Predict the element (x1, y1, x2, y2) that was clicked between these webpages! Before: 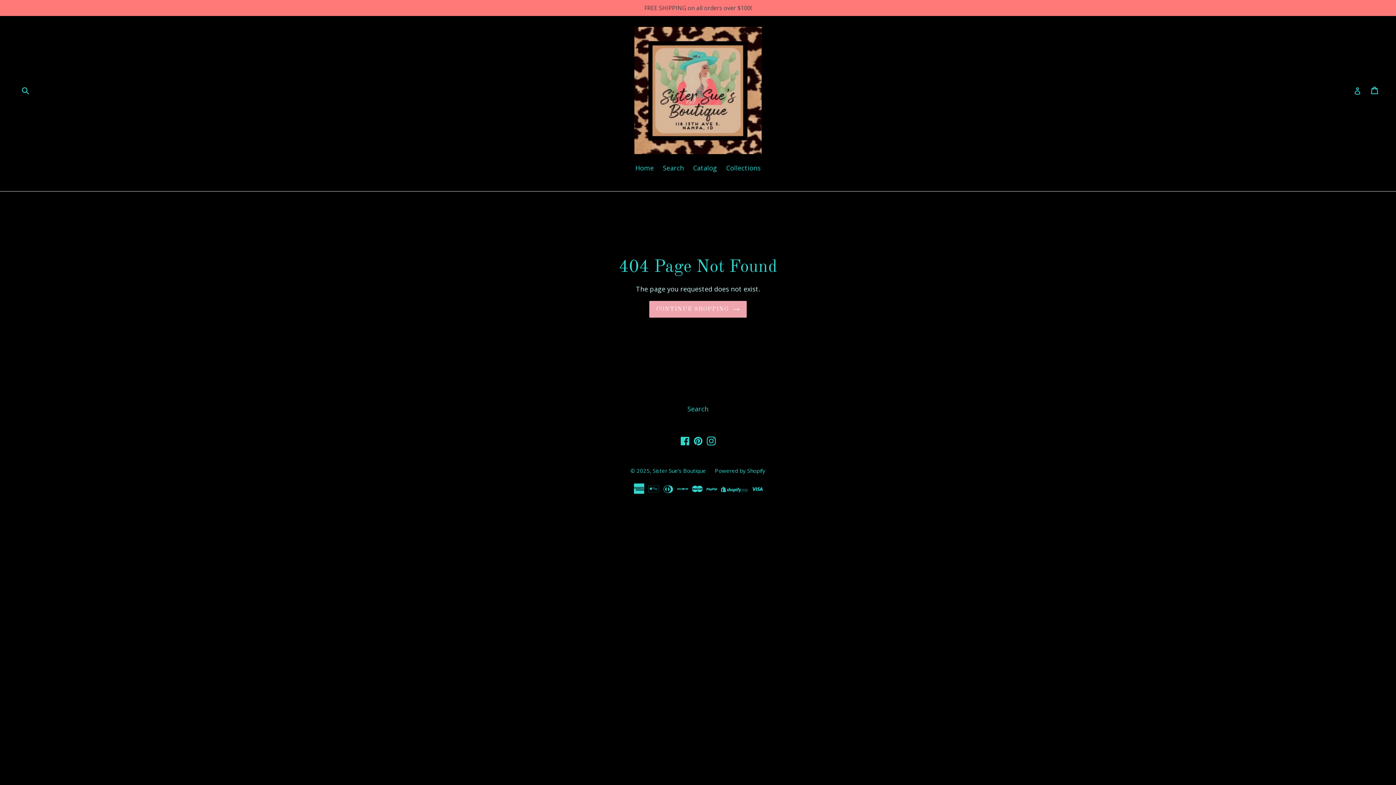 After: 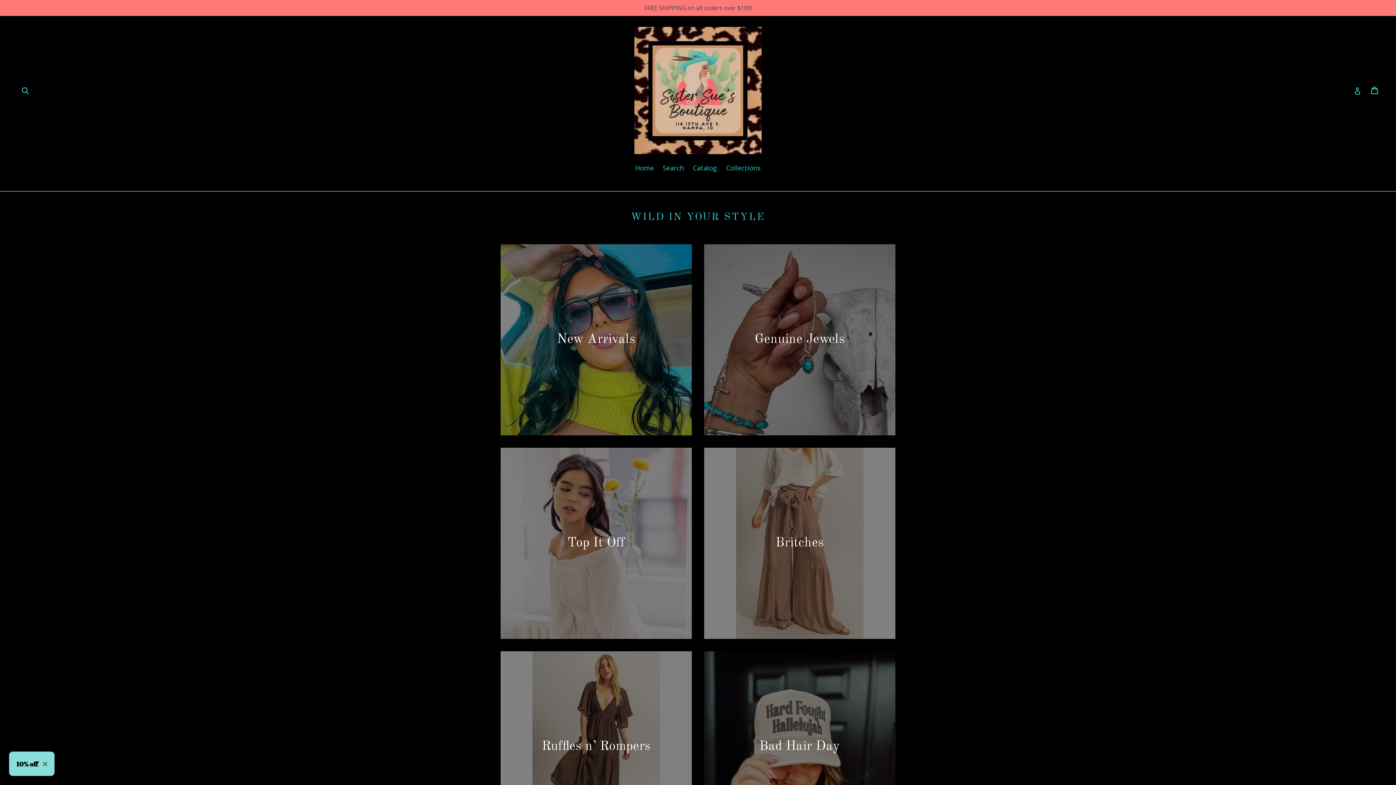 Action: bbox: (631, 163, 657, 174) label: Home